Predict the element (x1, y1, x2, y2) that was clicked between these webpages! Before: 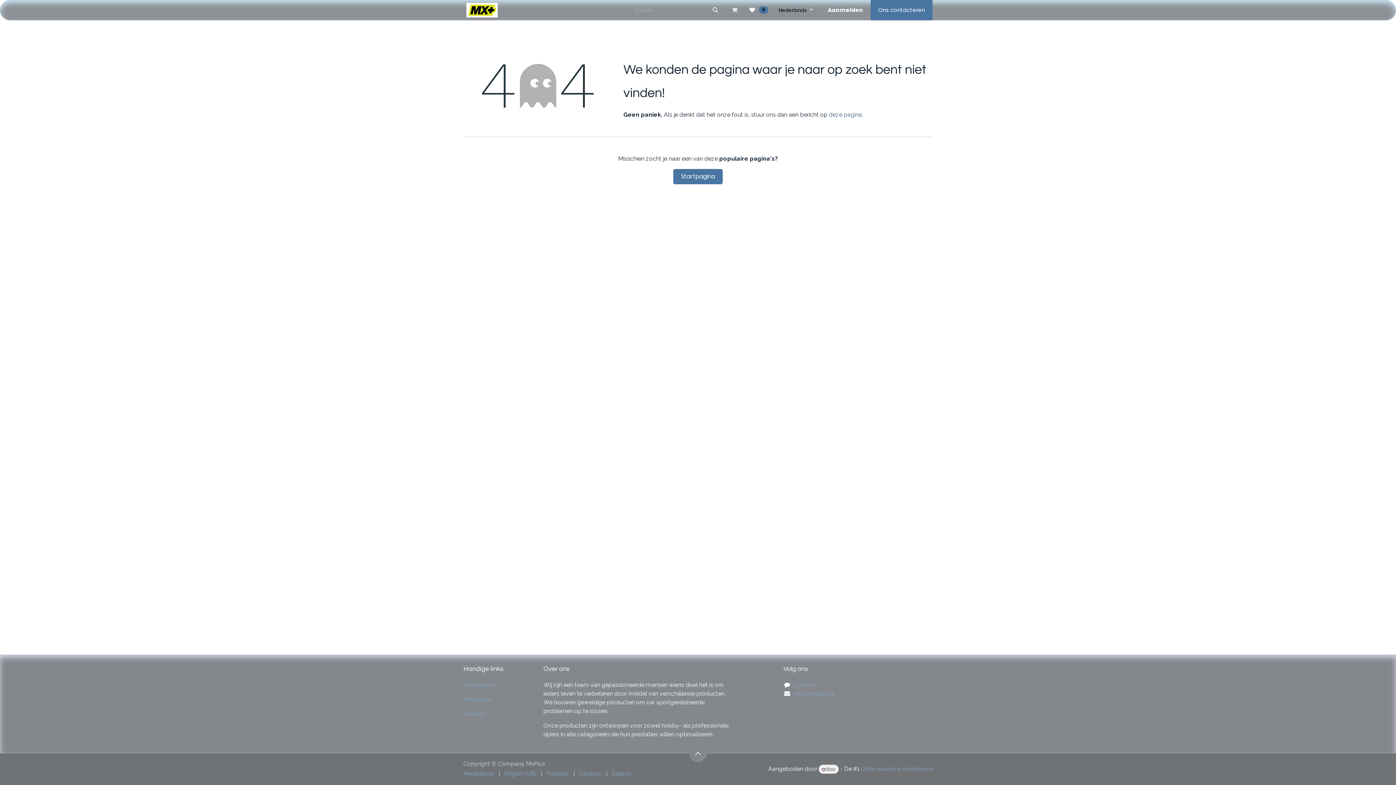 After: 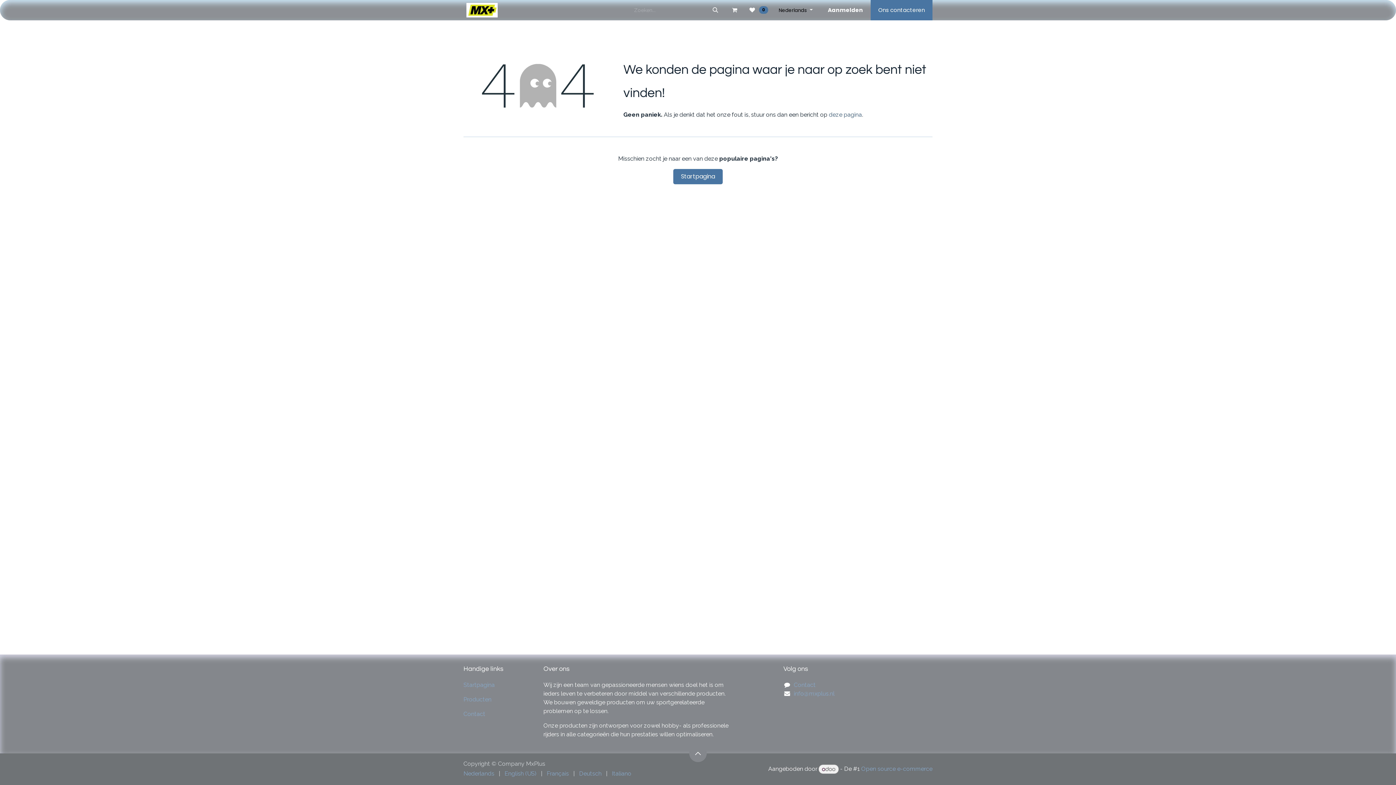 Action: label: Nederlands bbox: (463, 768, 494, 779)